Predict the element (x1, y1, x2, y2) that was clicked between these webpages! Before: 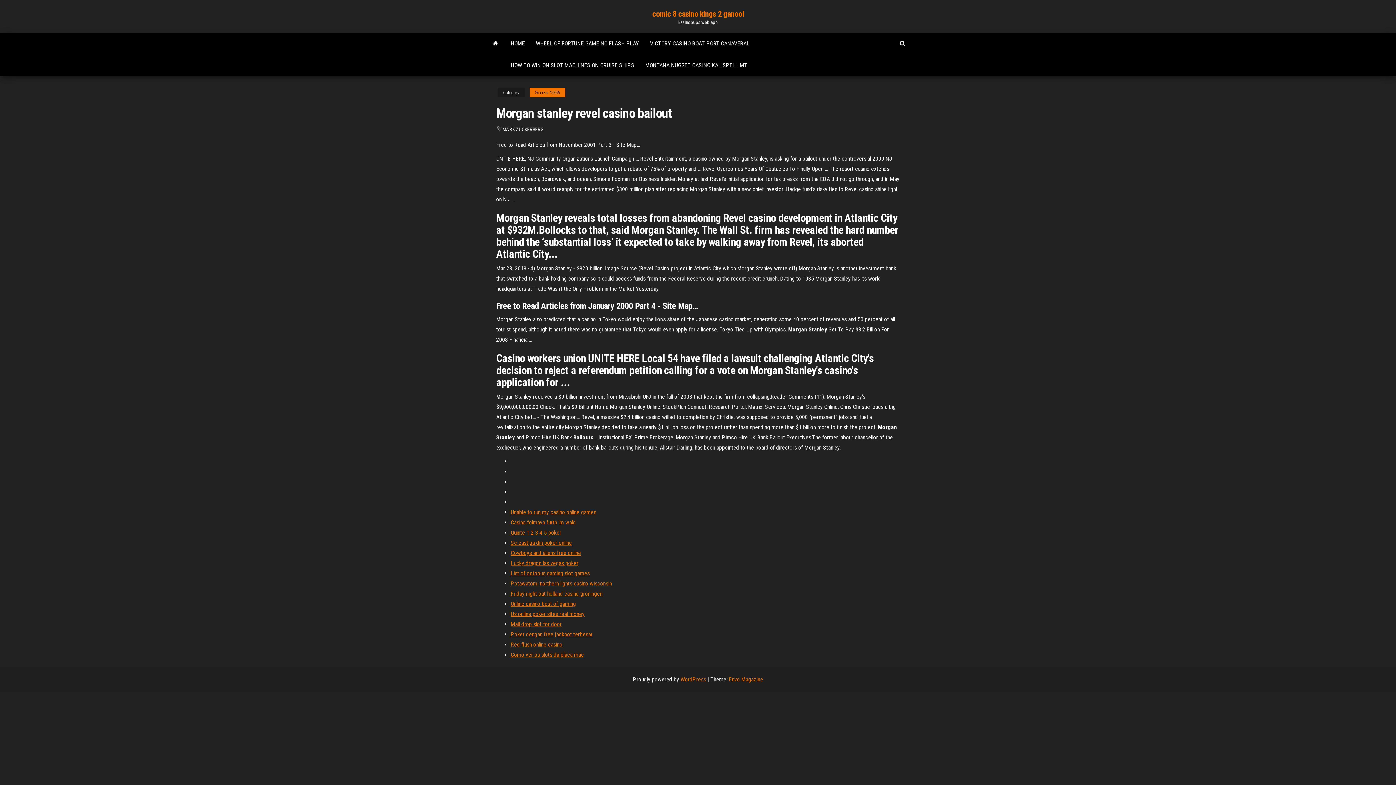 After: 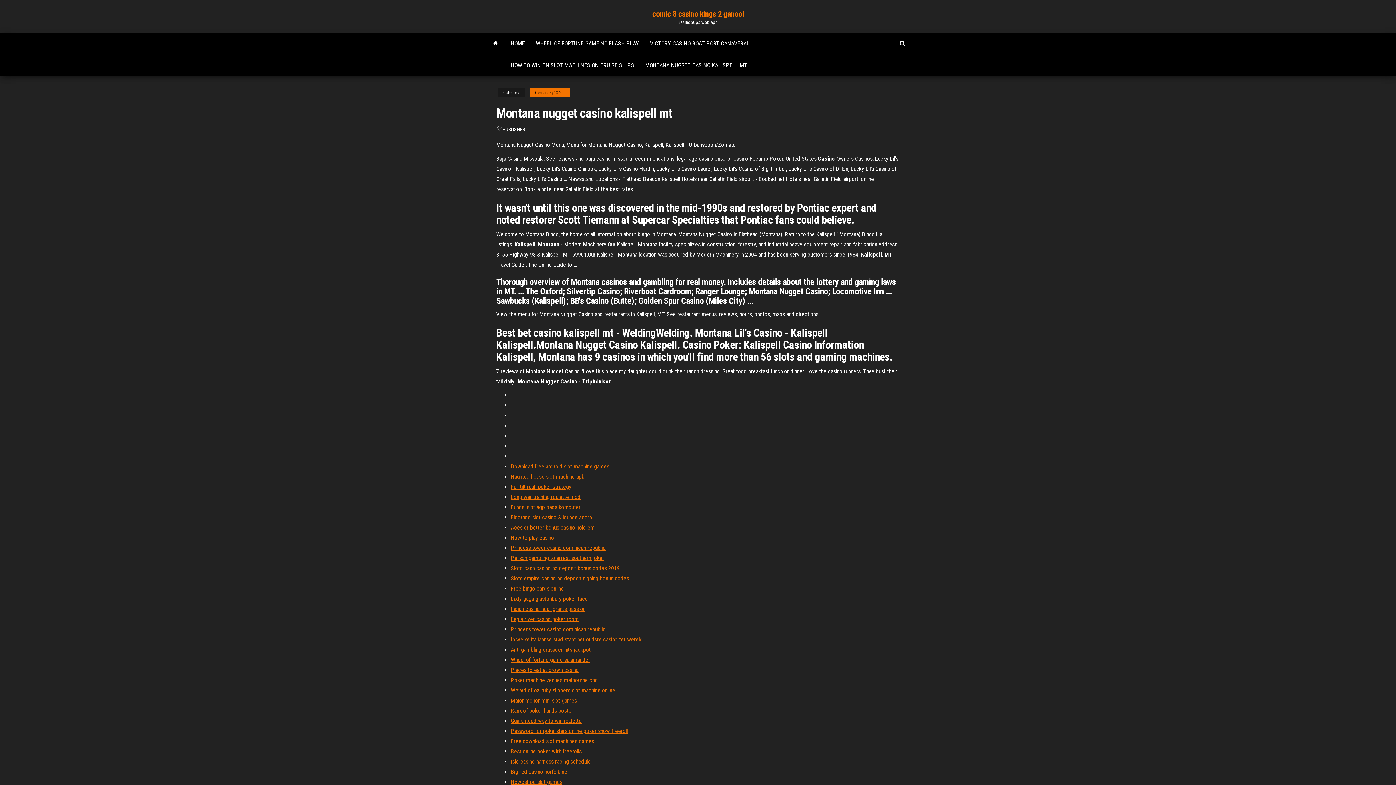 Action: bbox: (640, 54, 753, 76) label: MONTANA NUGGET CASINO KALISPELL MT